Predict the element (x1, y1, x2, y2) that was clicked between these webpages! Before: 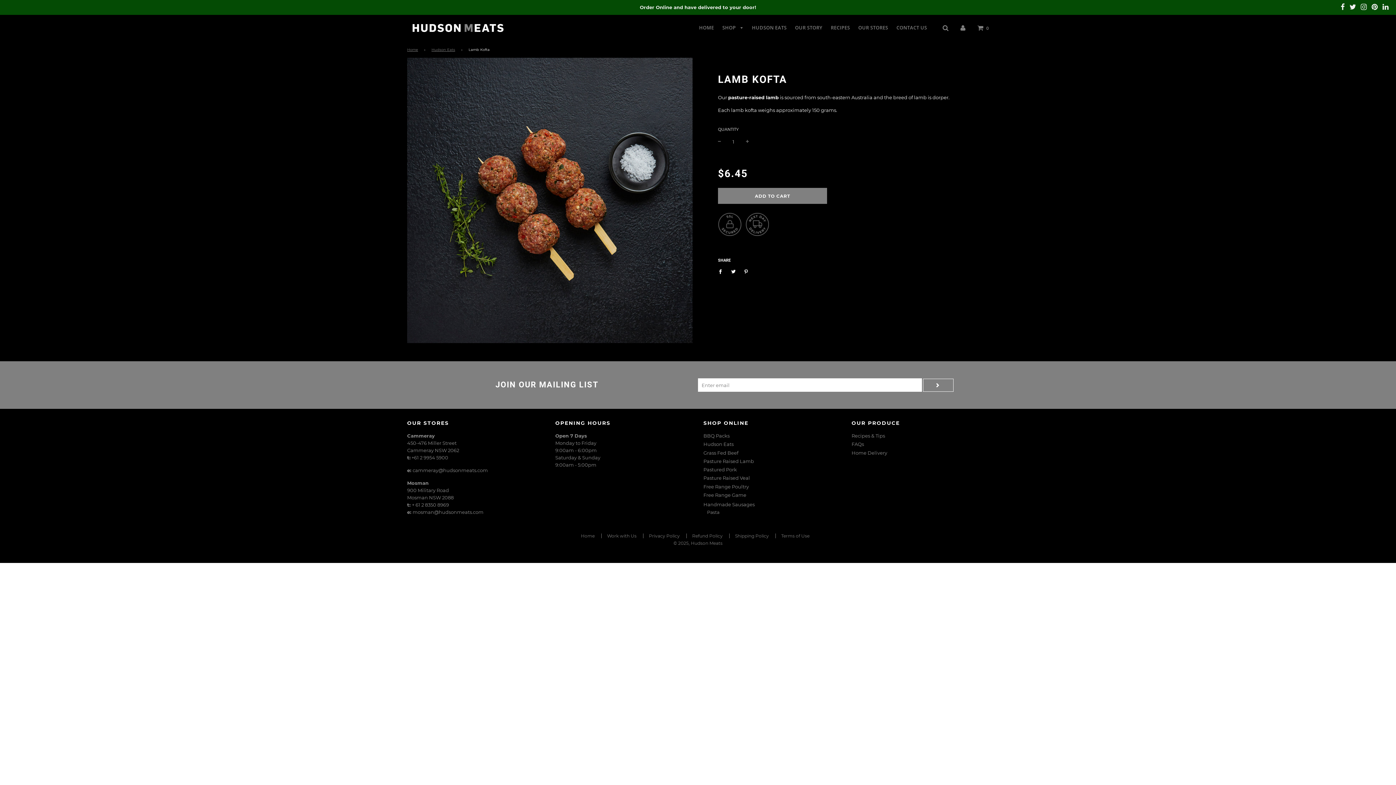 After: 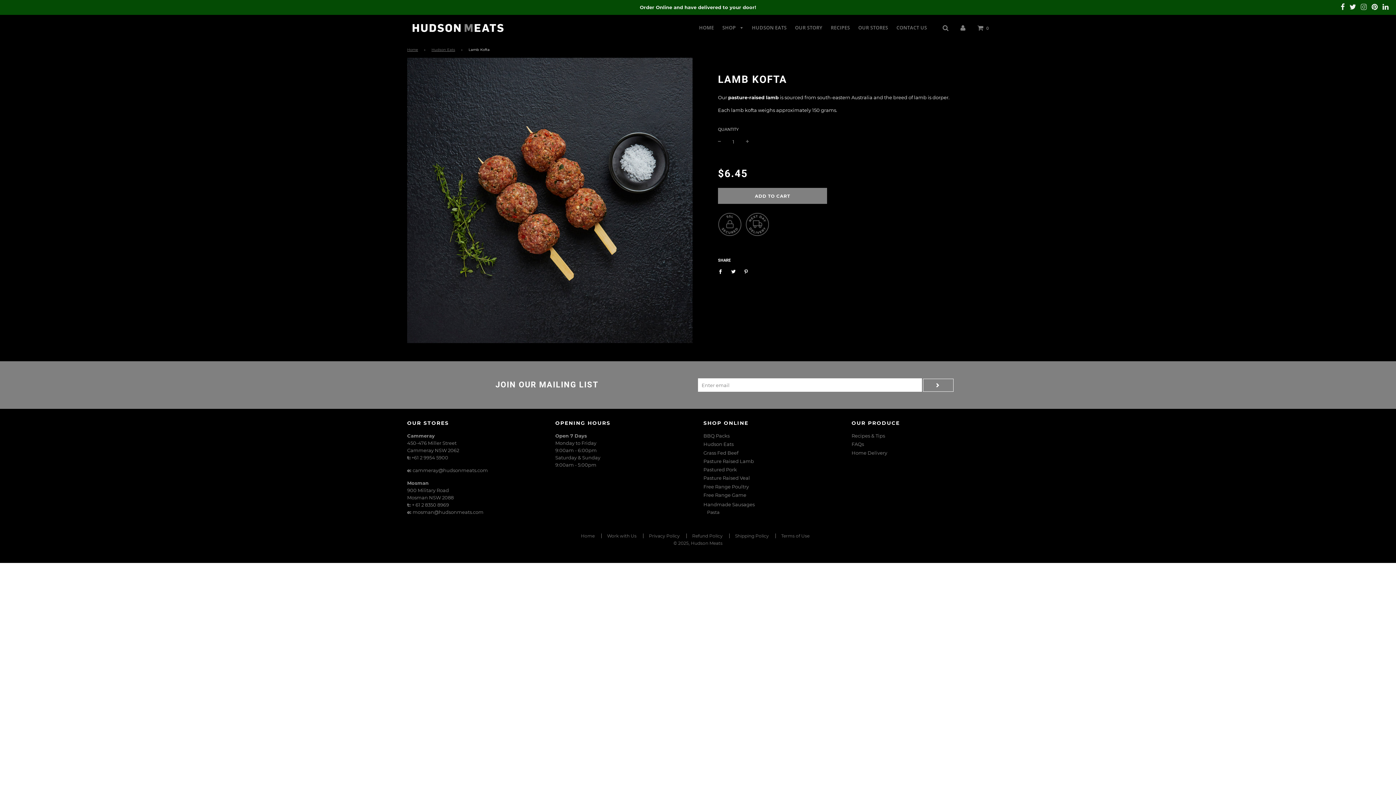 Action: bbox: (1361, 3, 1367, 11)